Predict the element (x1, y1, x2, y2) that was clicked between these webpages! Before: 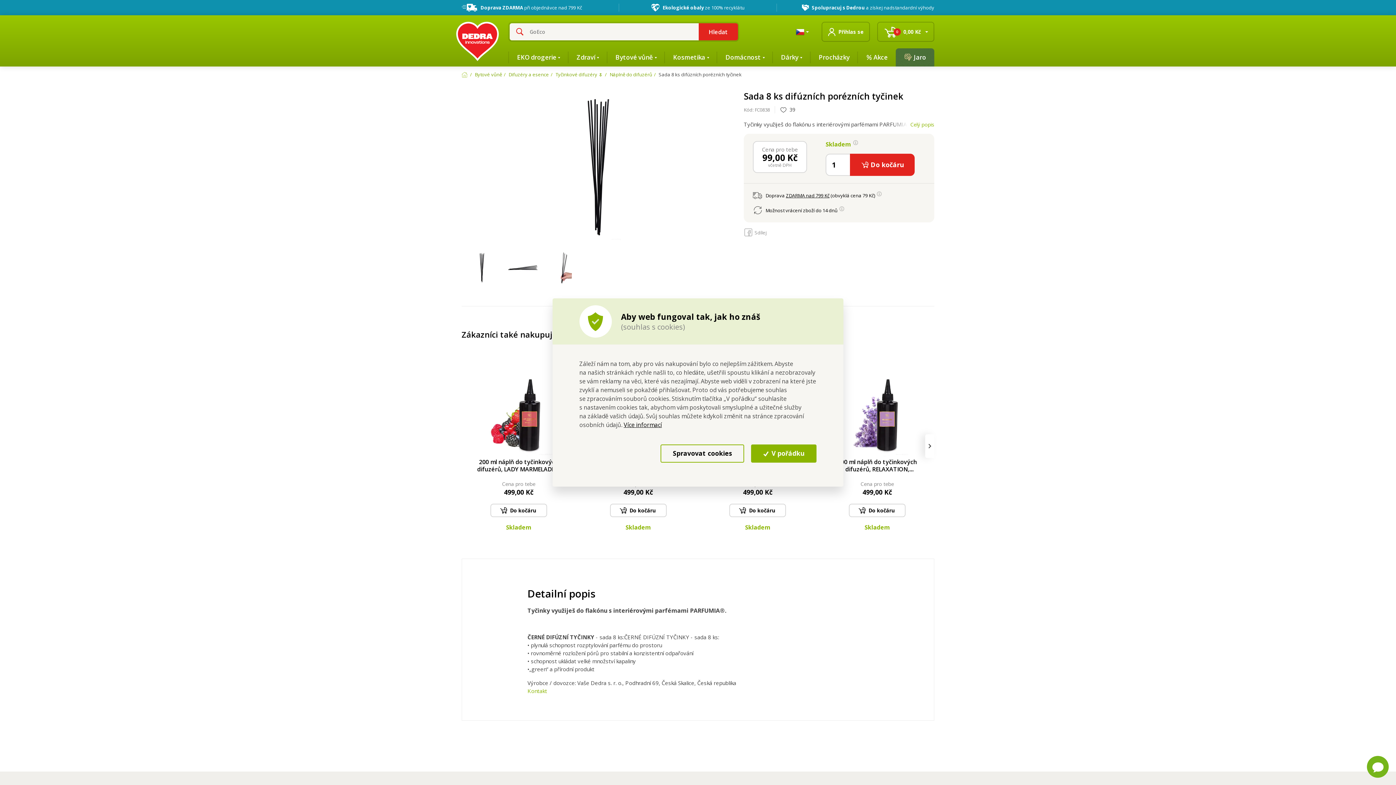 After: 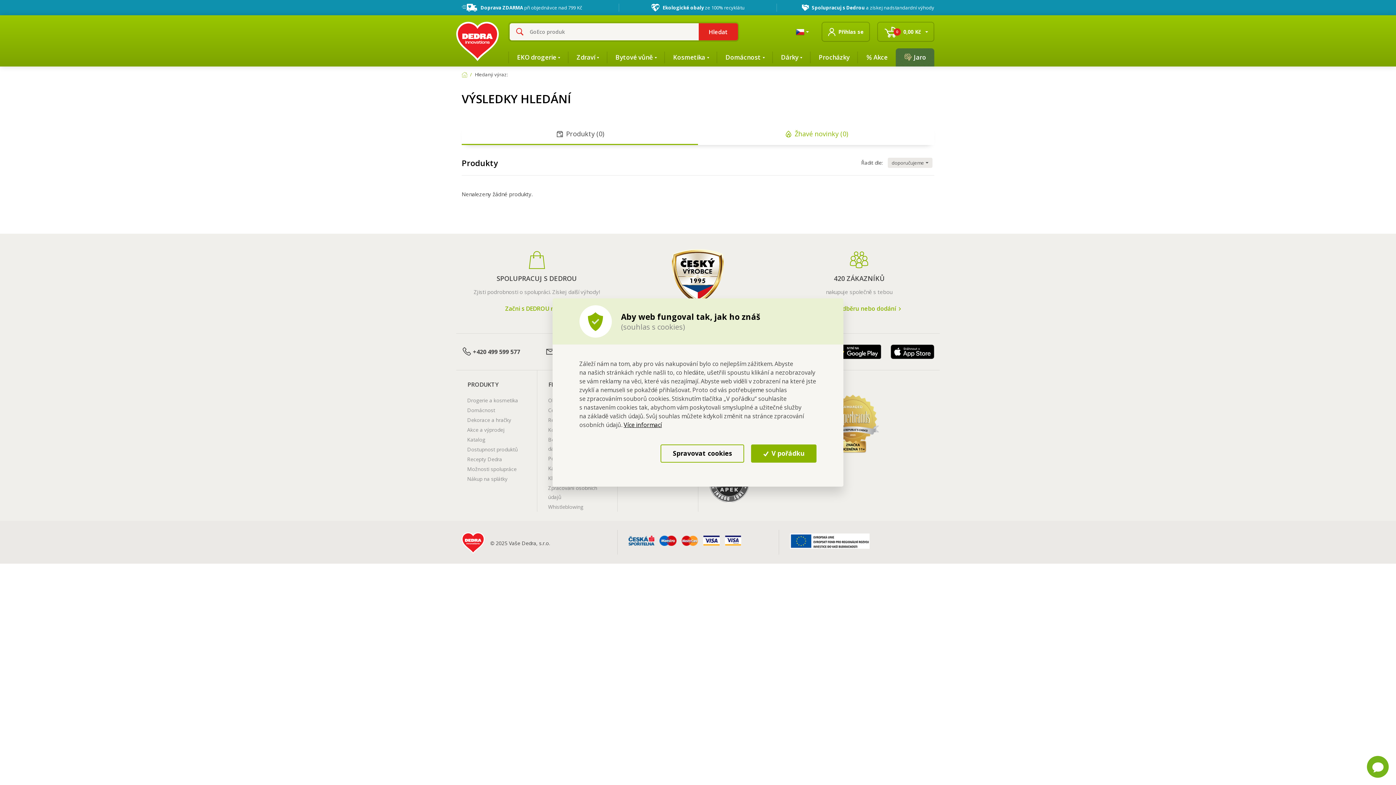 Action: label: Hledat bbox: (698, 23, 738, 40)